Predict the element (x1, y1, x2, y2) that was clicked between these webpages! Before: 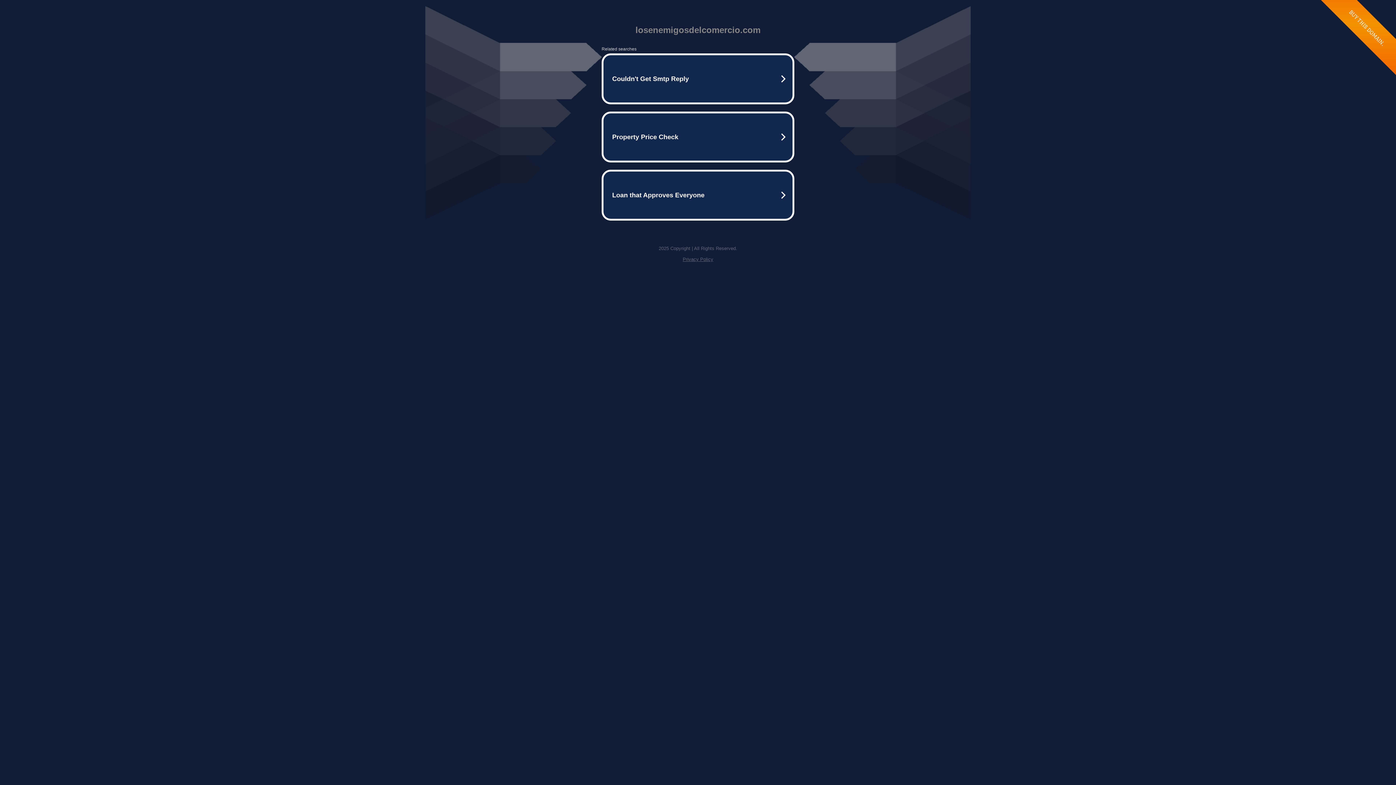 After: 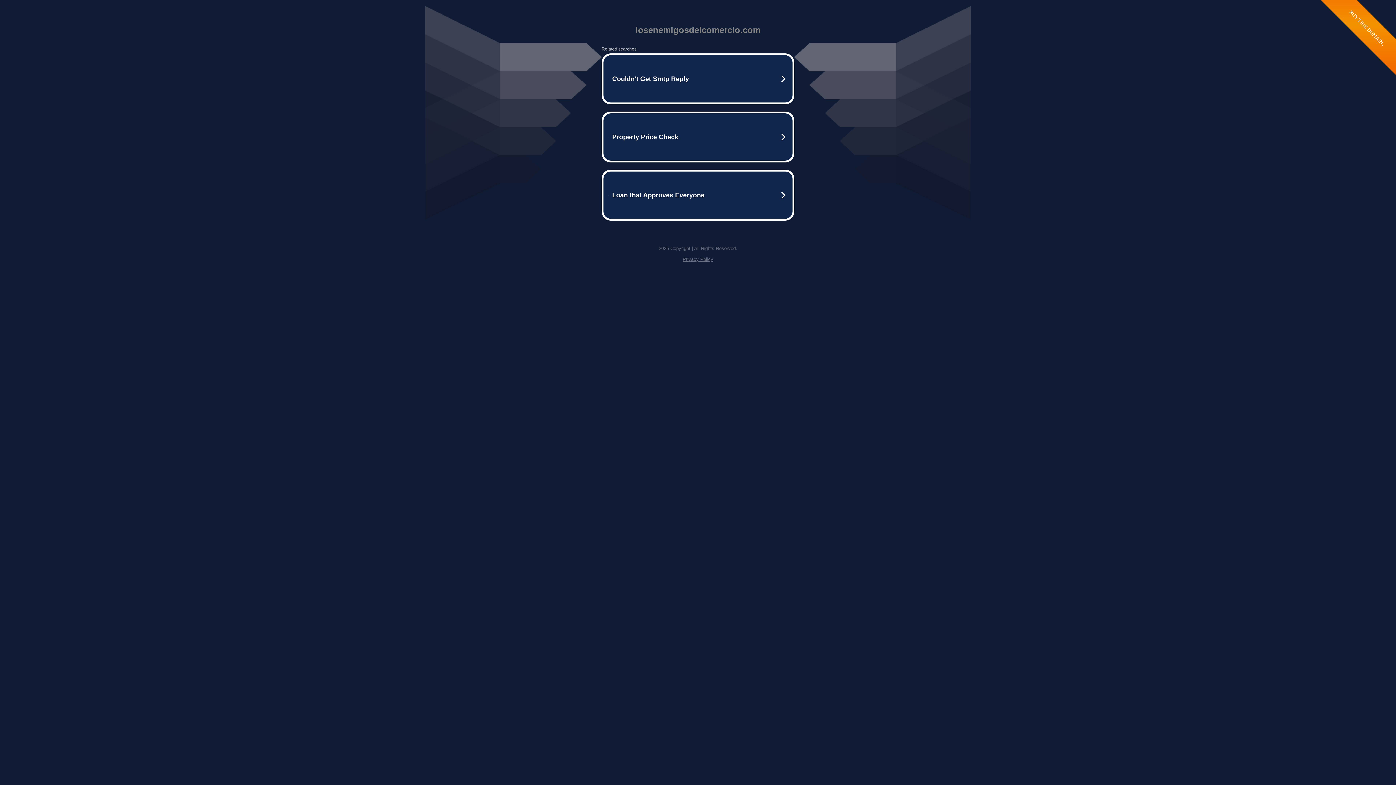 Action: label: Privacy Policy bbox: (682, 256, 713, 262)